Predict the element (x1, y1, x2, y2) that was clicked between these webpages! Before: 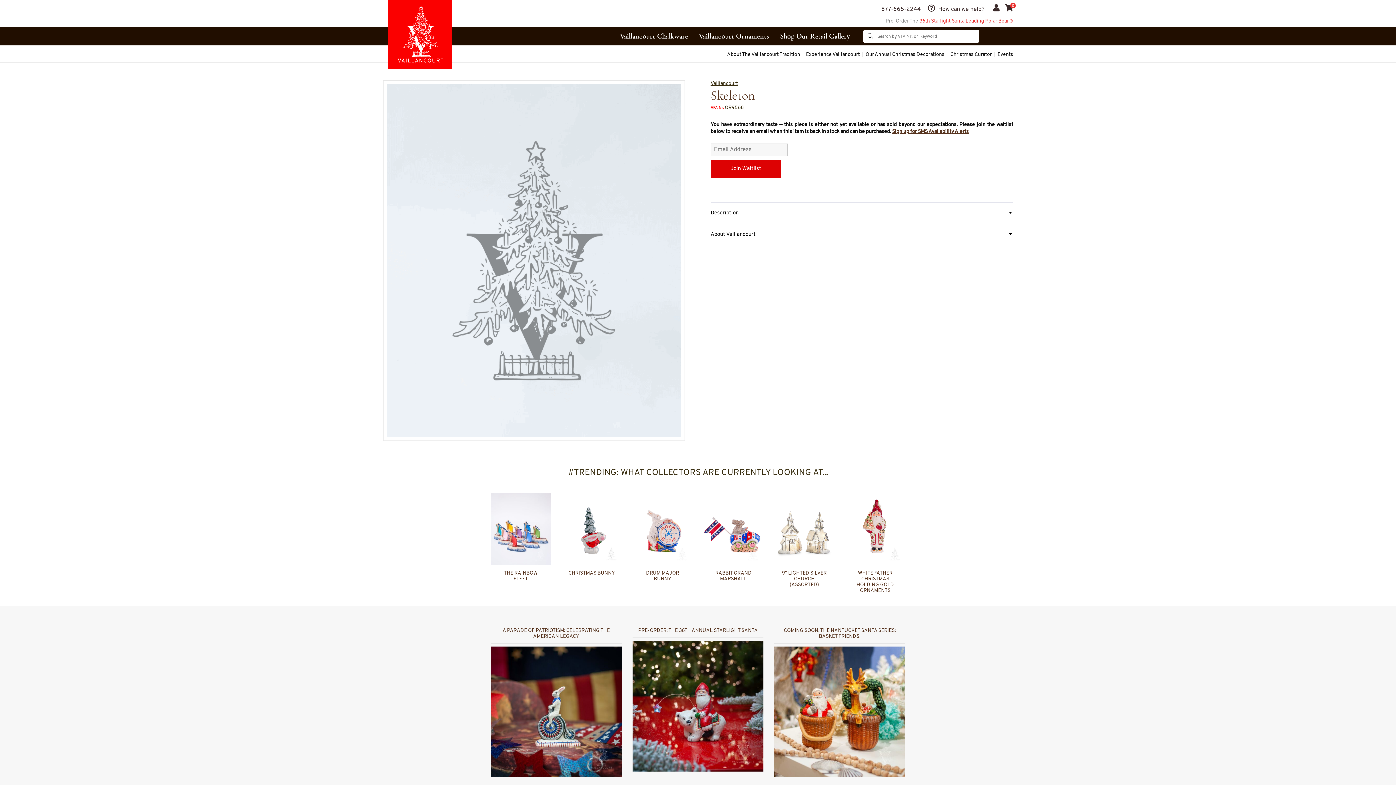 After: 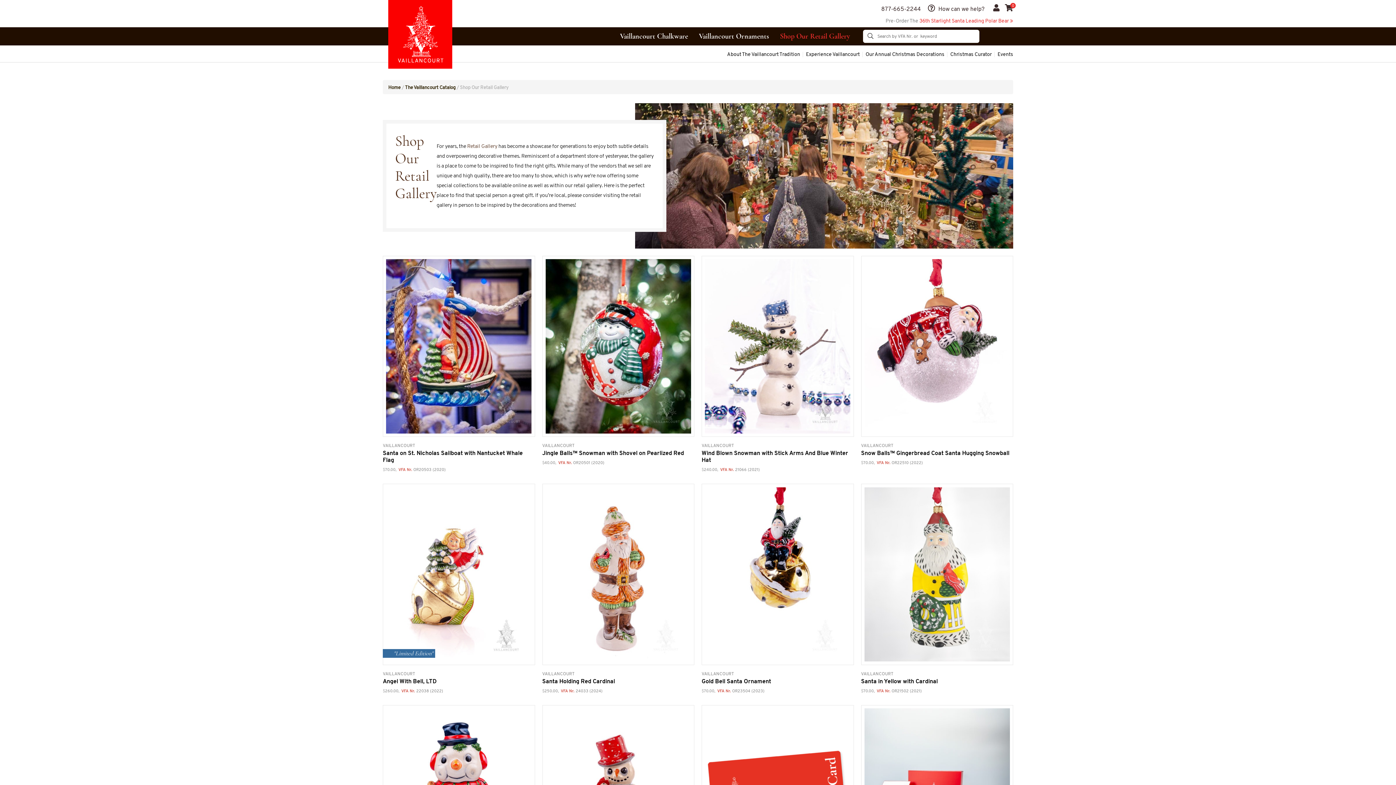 Action: bbox: (774, 27, 855, 45) label: Shop Our Retail Gallery